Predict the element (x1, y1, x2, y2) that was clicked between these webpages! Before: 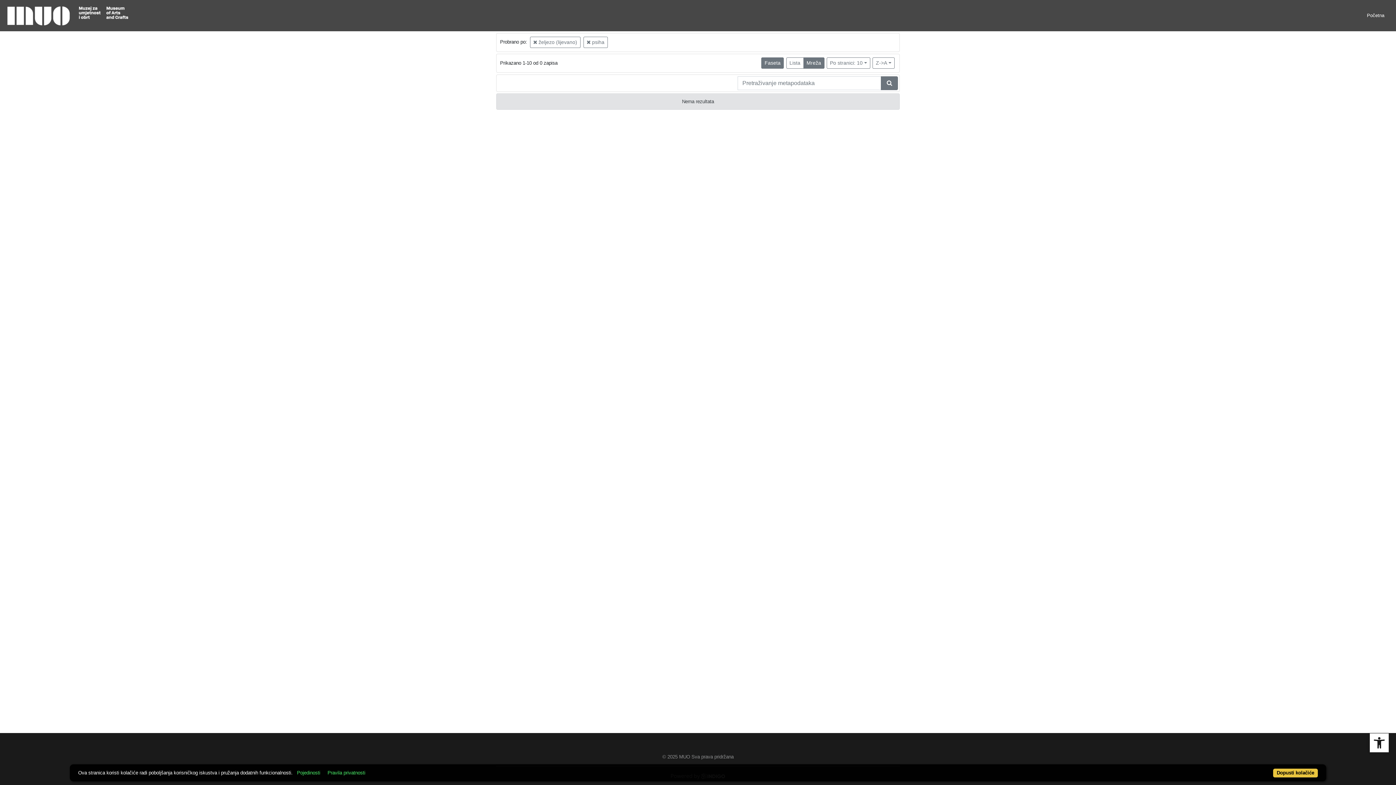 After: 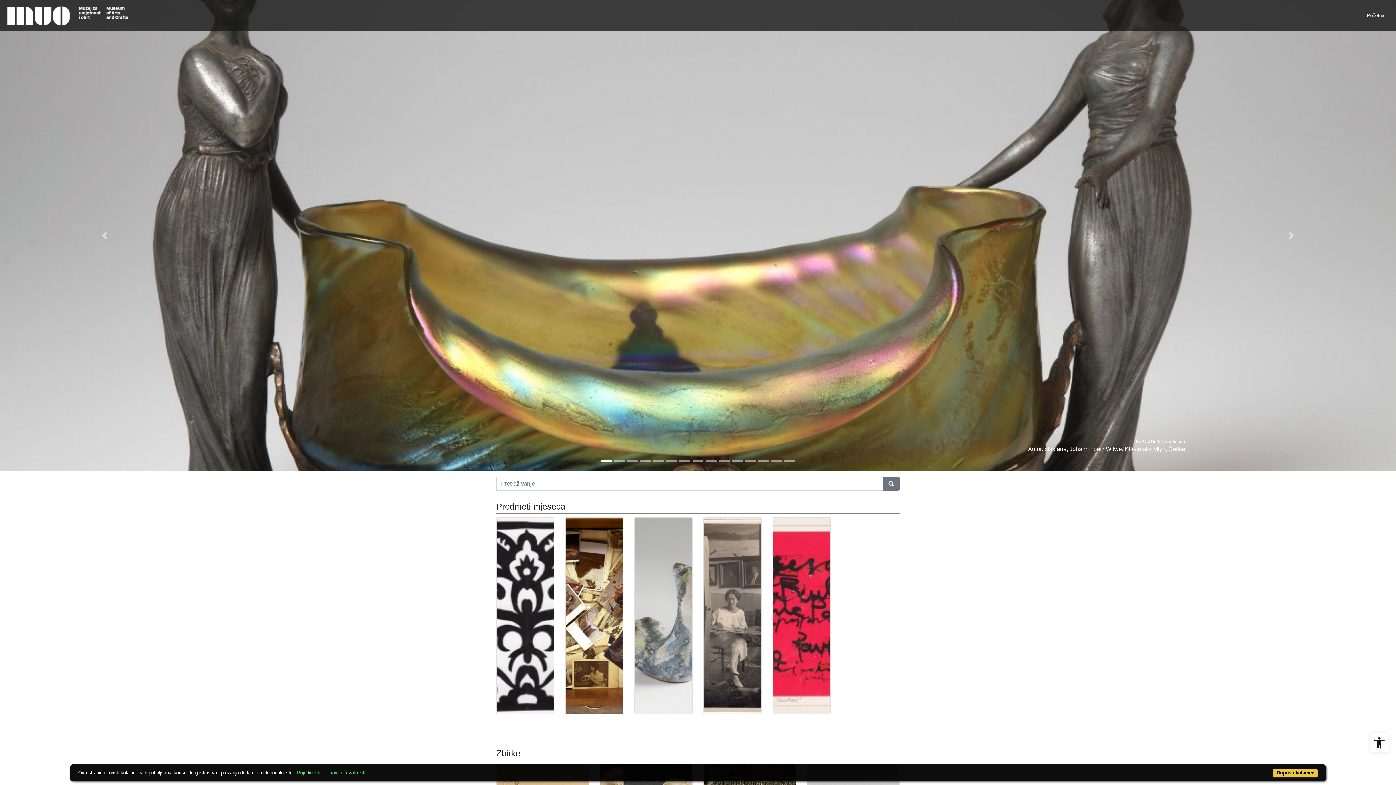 Action: label: Početna bbox: (1364, 8, 1387, 23)